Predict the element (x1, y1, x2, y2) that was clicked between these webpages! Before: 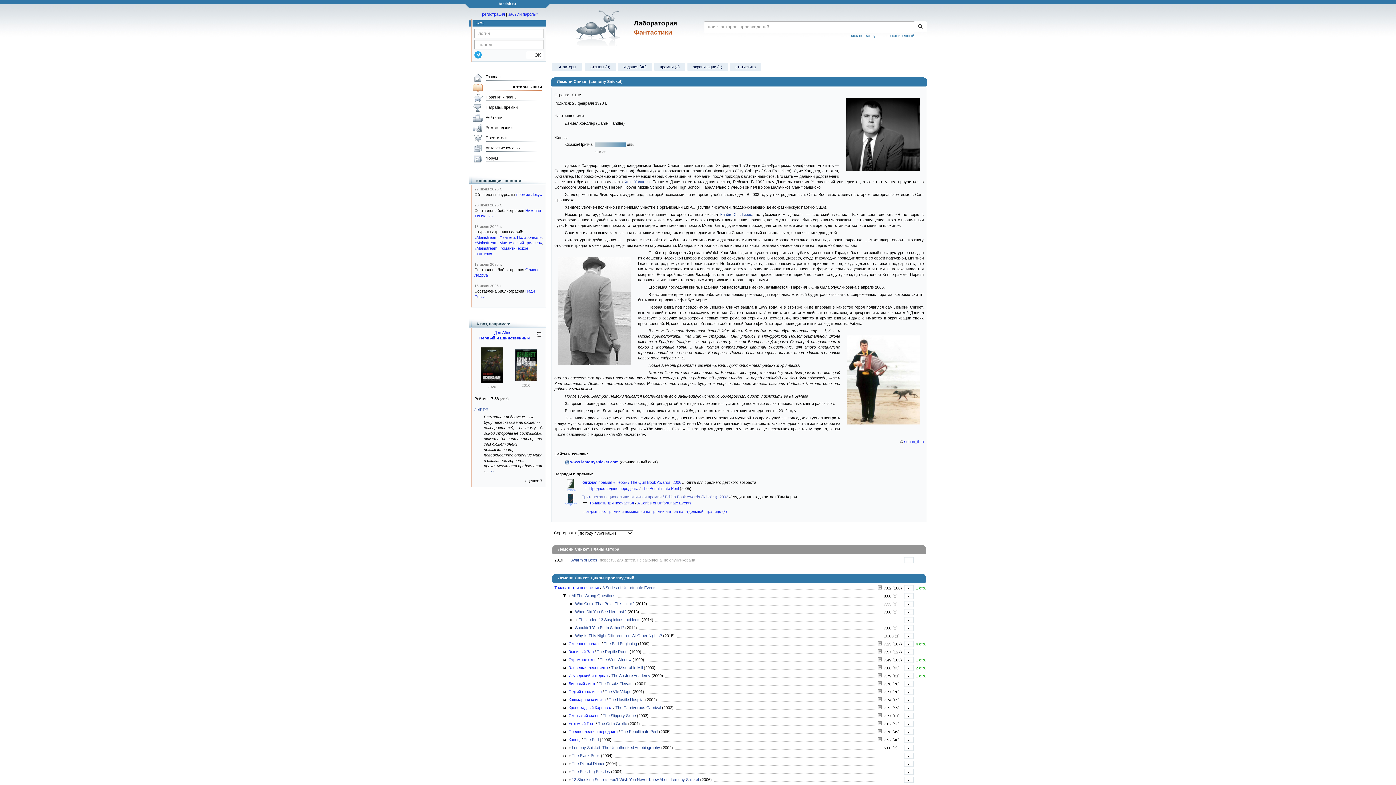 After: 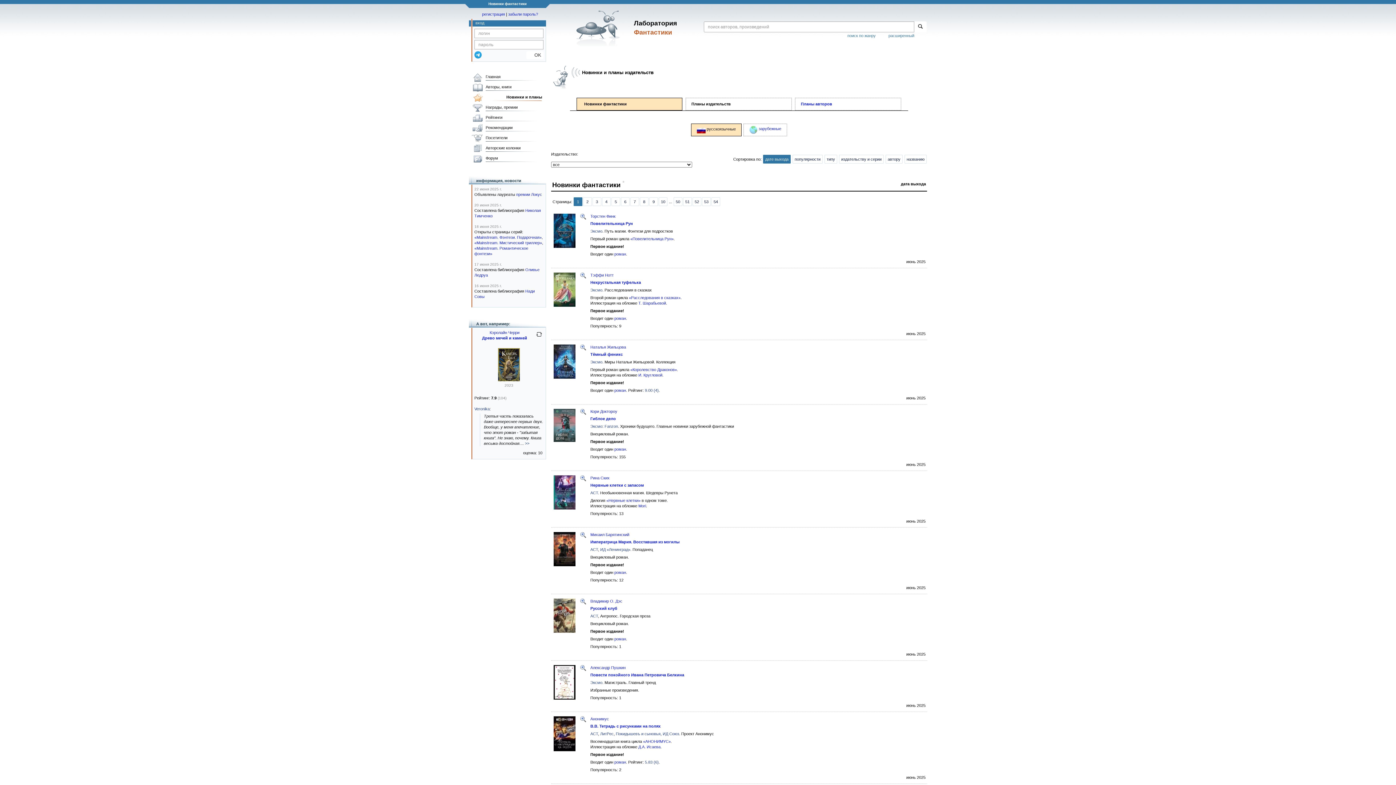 Action: bbox: (470, 93, 542, 103) label: Новинки и планы